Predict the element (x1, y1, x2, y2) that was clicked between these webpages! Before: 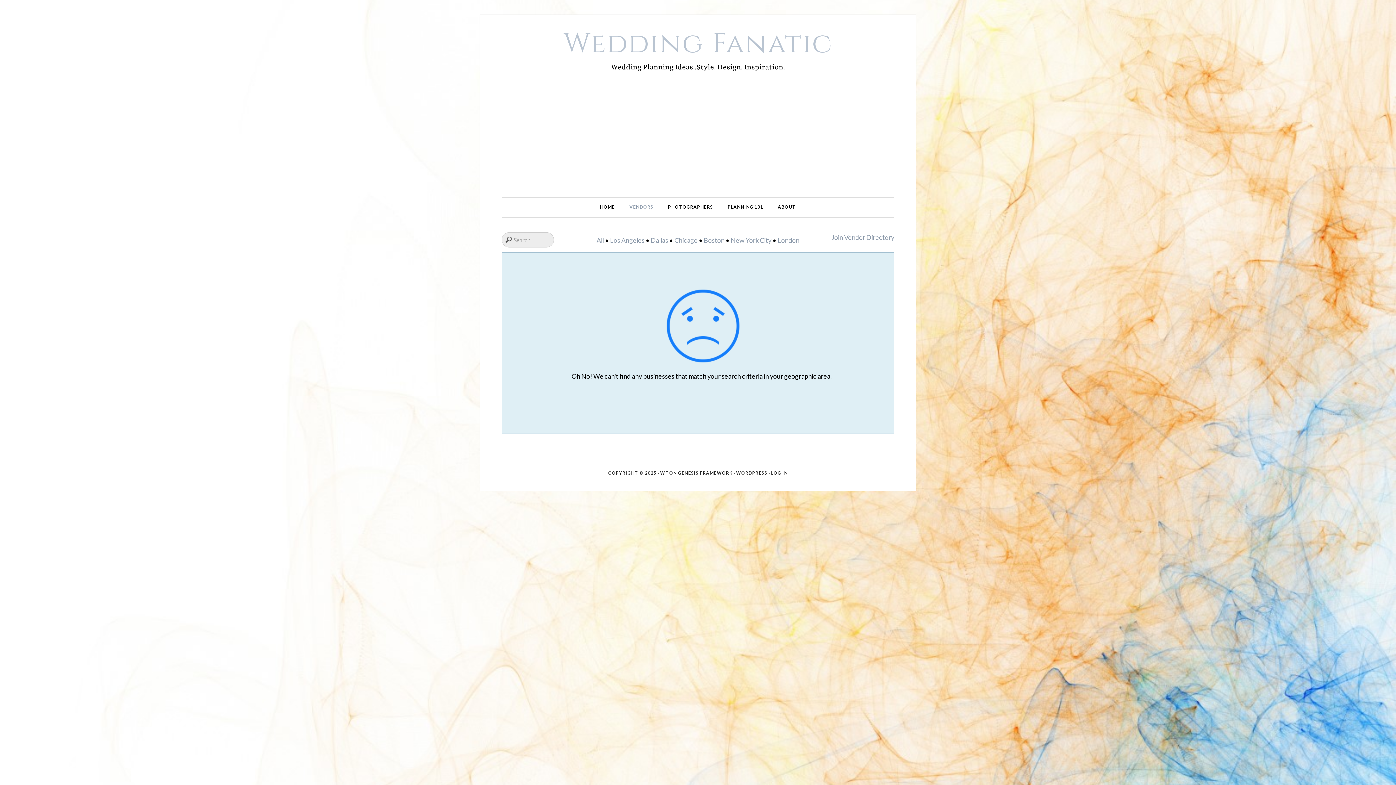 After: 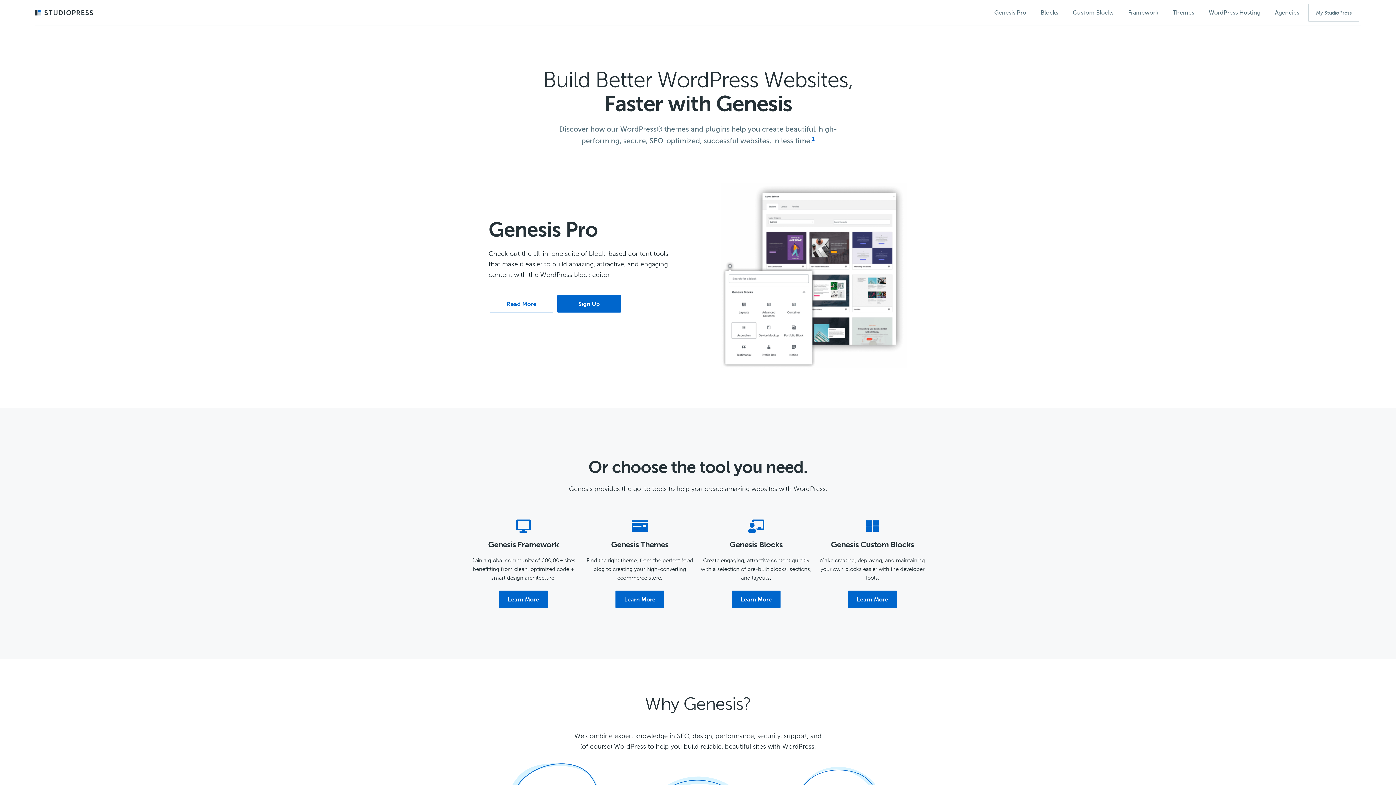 Action: bbox: (678, 470, 732, 476) label: GENESIS FRAMEWORK